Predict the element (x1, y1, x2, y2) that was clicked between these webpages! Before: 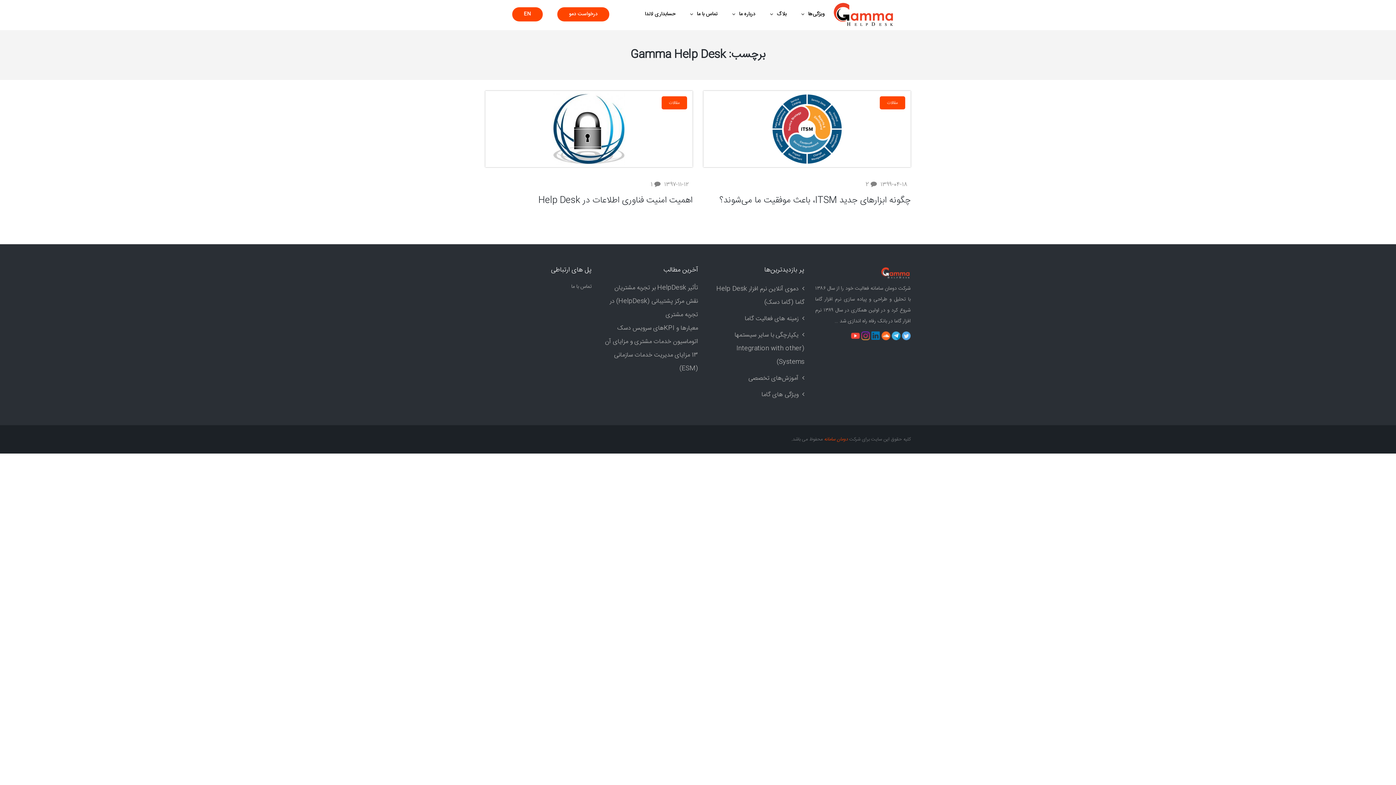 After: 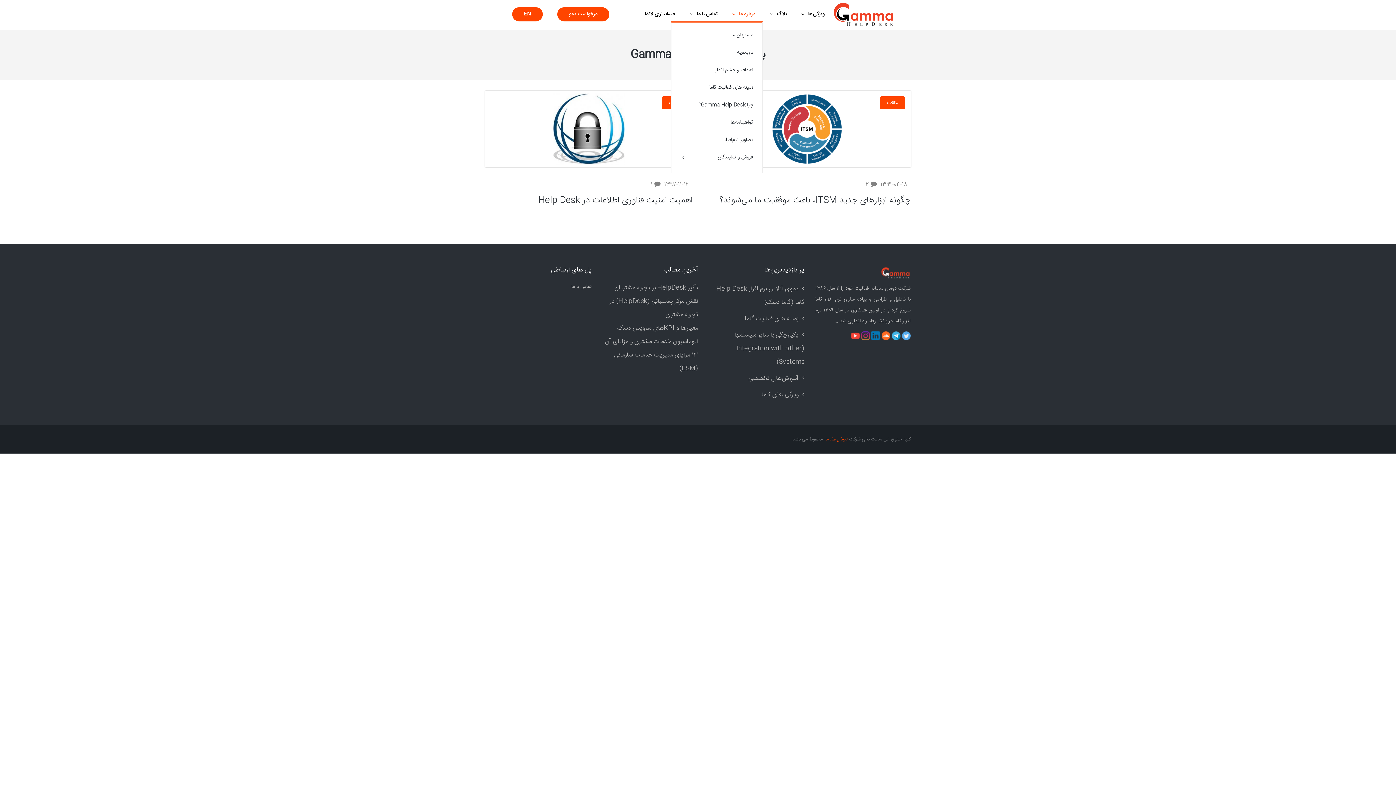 Action: bbox: (725, 7, 762, 21) label: درباره ما